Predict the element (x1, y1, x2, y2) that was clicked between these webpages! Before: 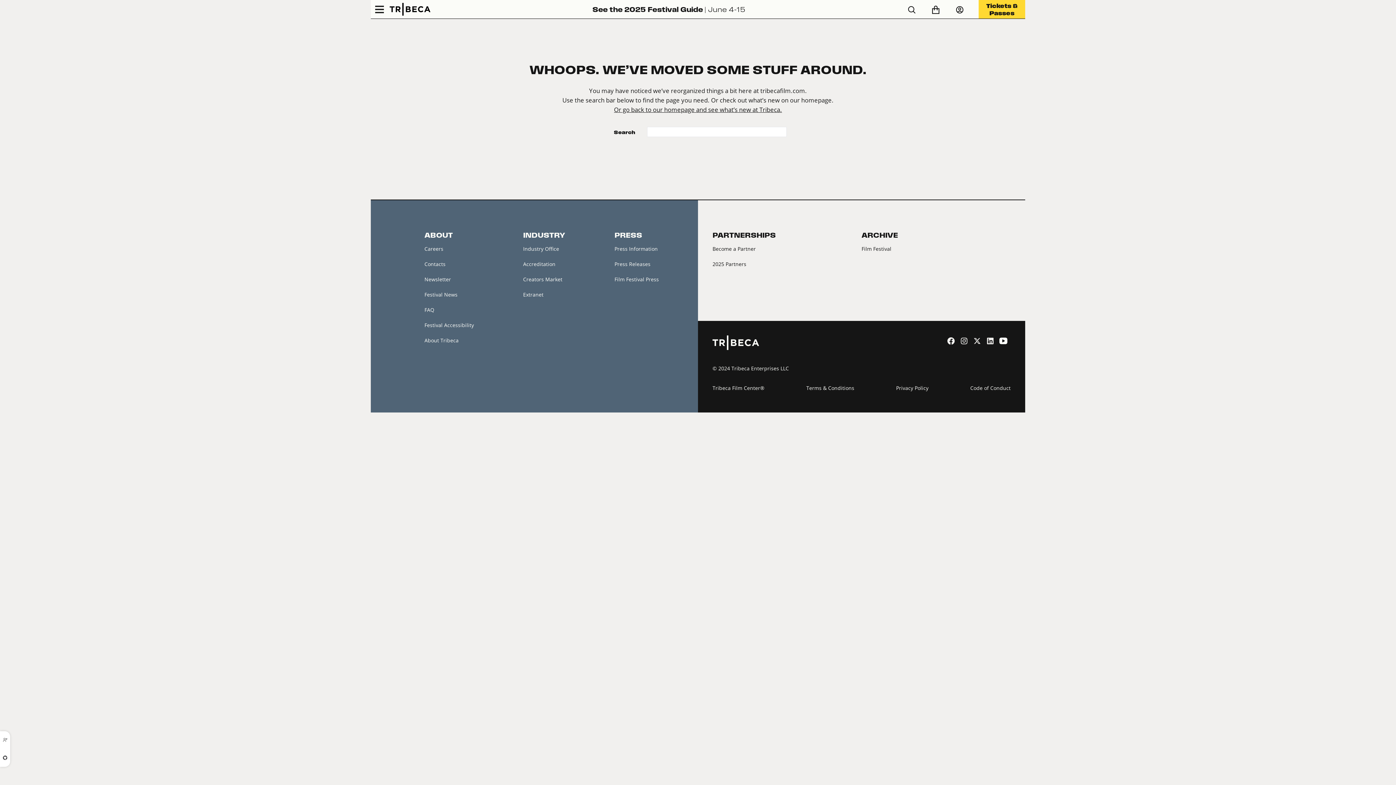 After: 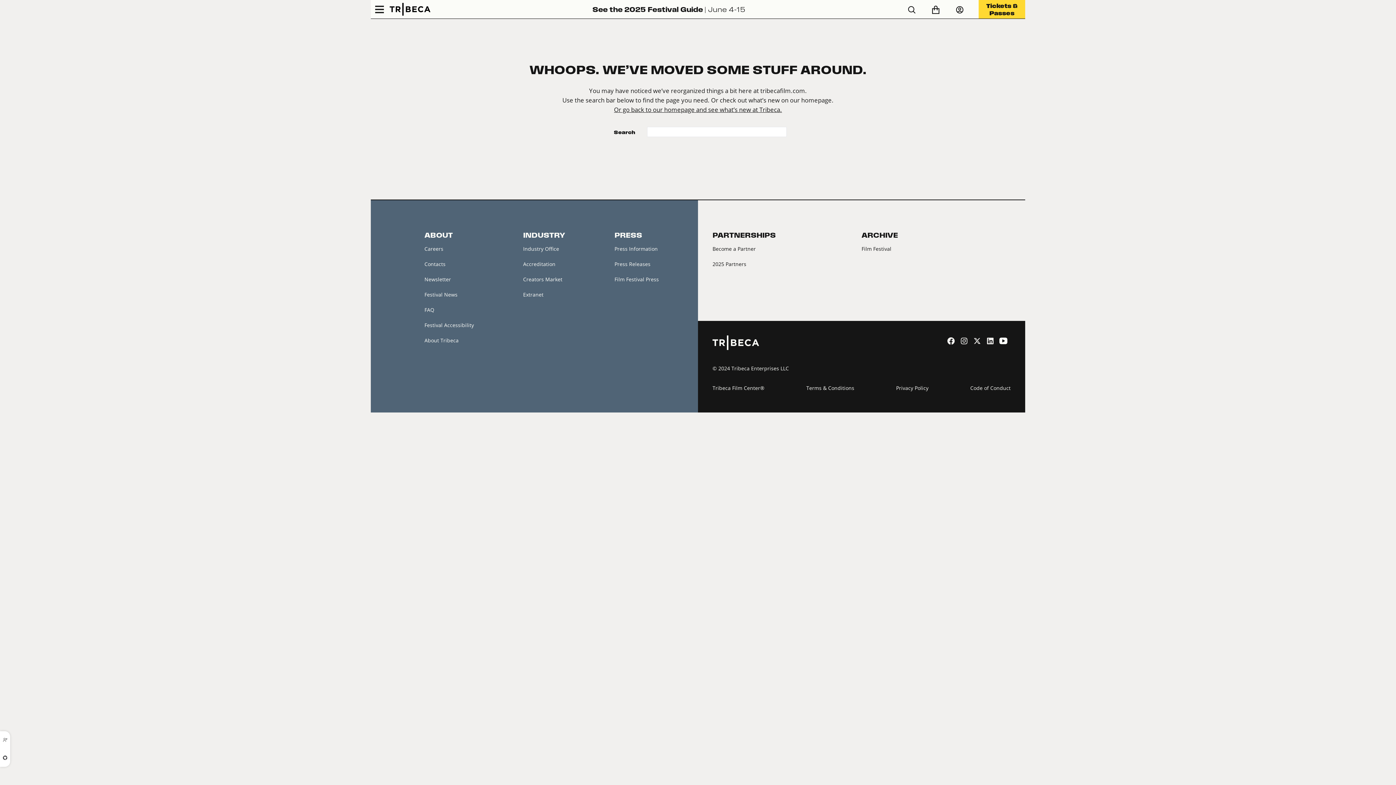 Action: bbox: (973, 336, 983, 344) label:  